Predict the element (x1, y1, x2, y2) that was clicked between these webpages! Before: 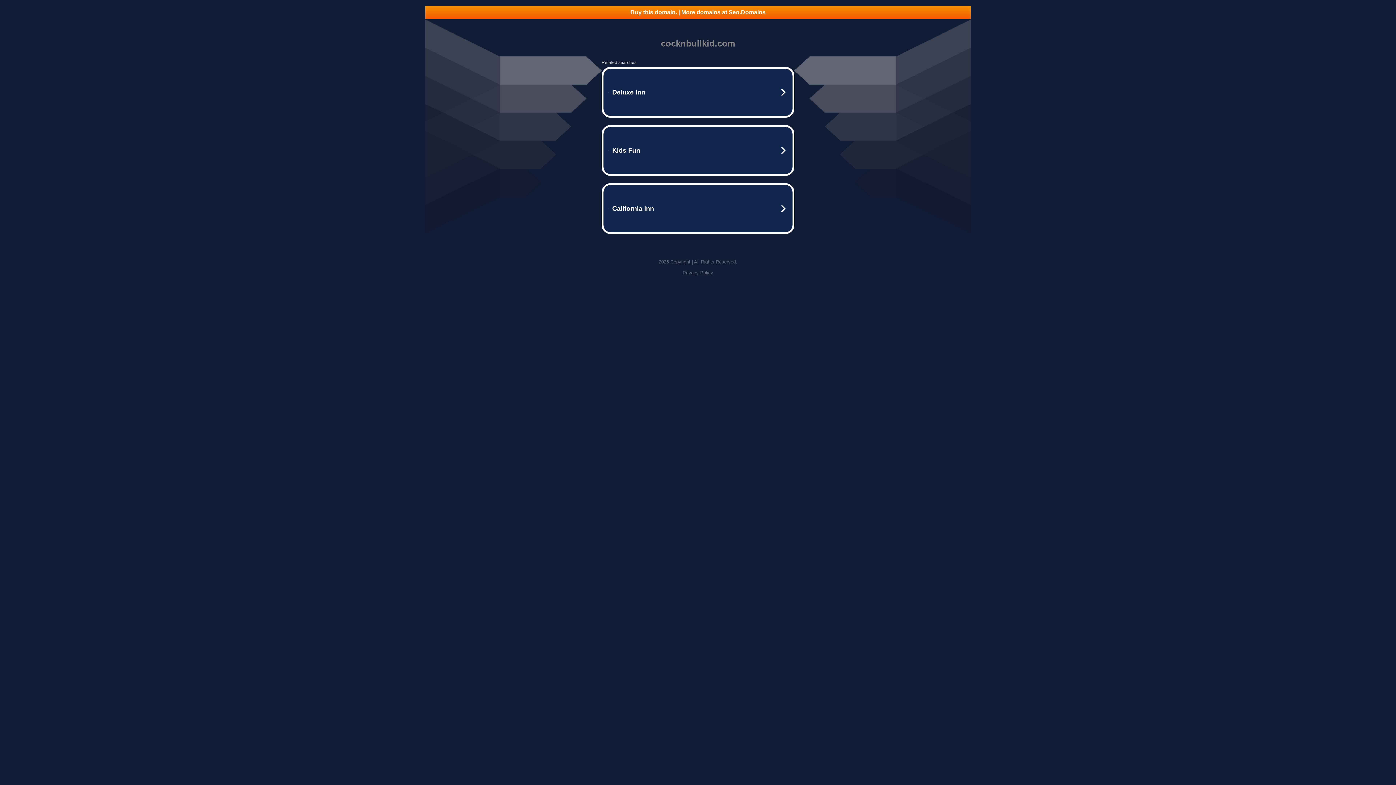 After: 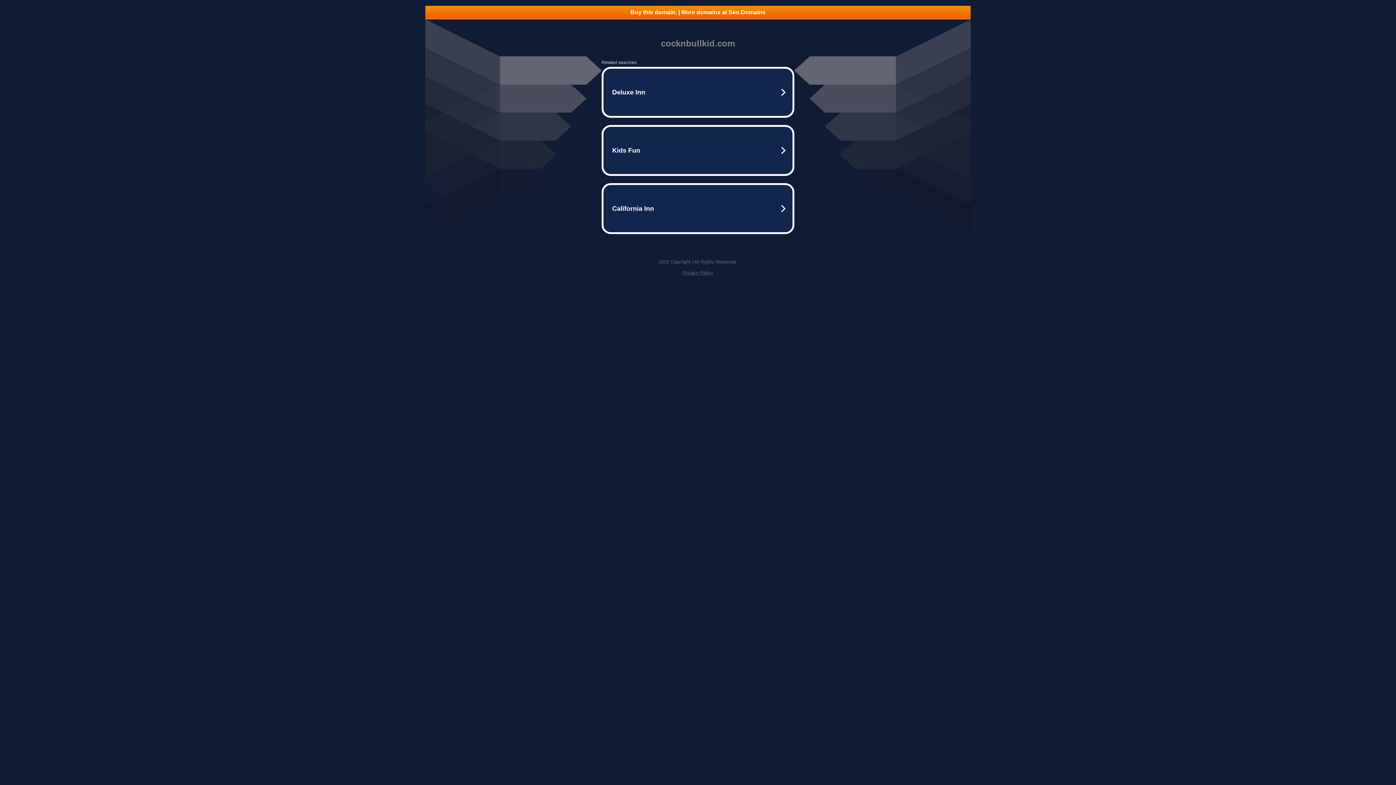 Action: label: Privacy Policy bbox: (682, 270, 713, 275)